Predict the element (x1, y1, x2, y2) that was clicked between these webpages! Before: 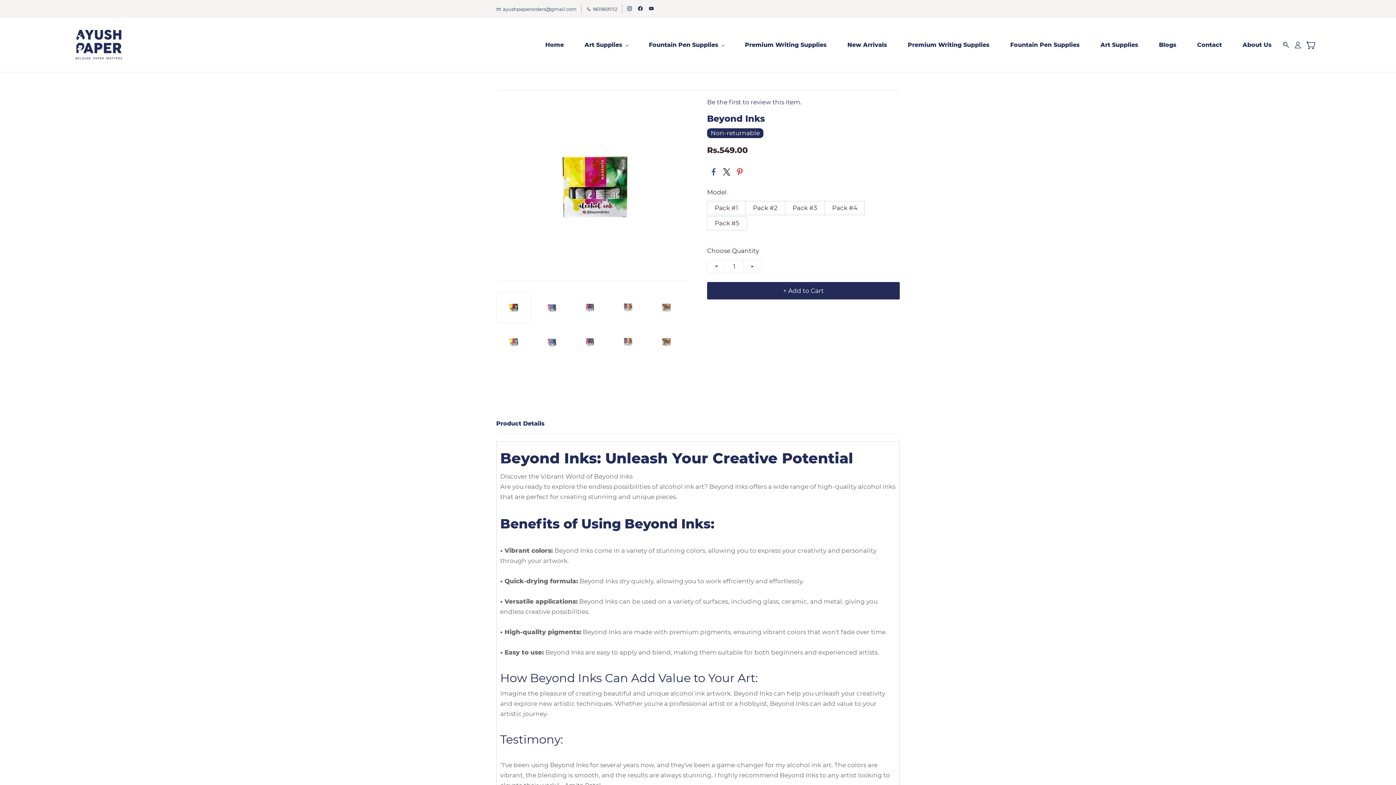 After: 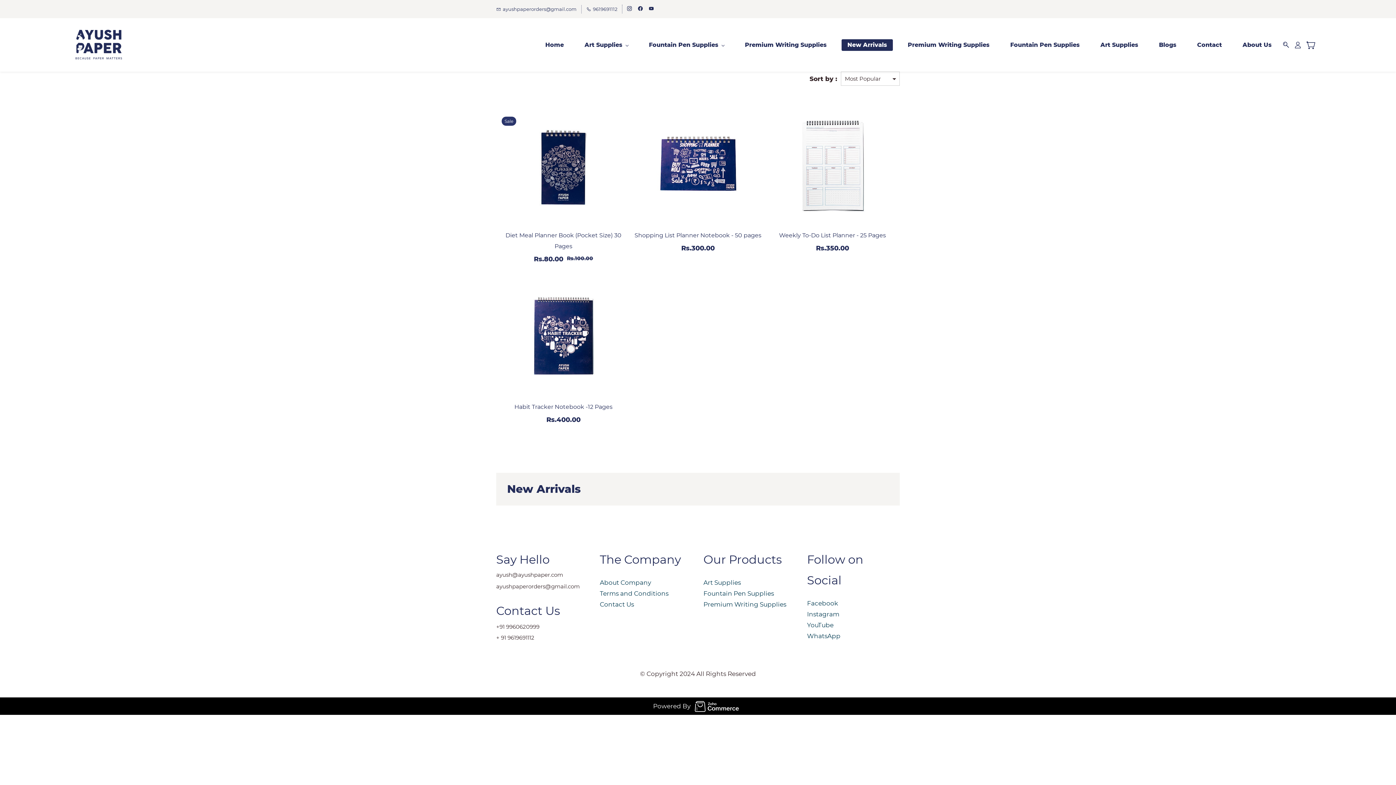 Action: bbox: (841, 39, 893, 50) label: New Arrivals